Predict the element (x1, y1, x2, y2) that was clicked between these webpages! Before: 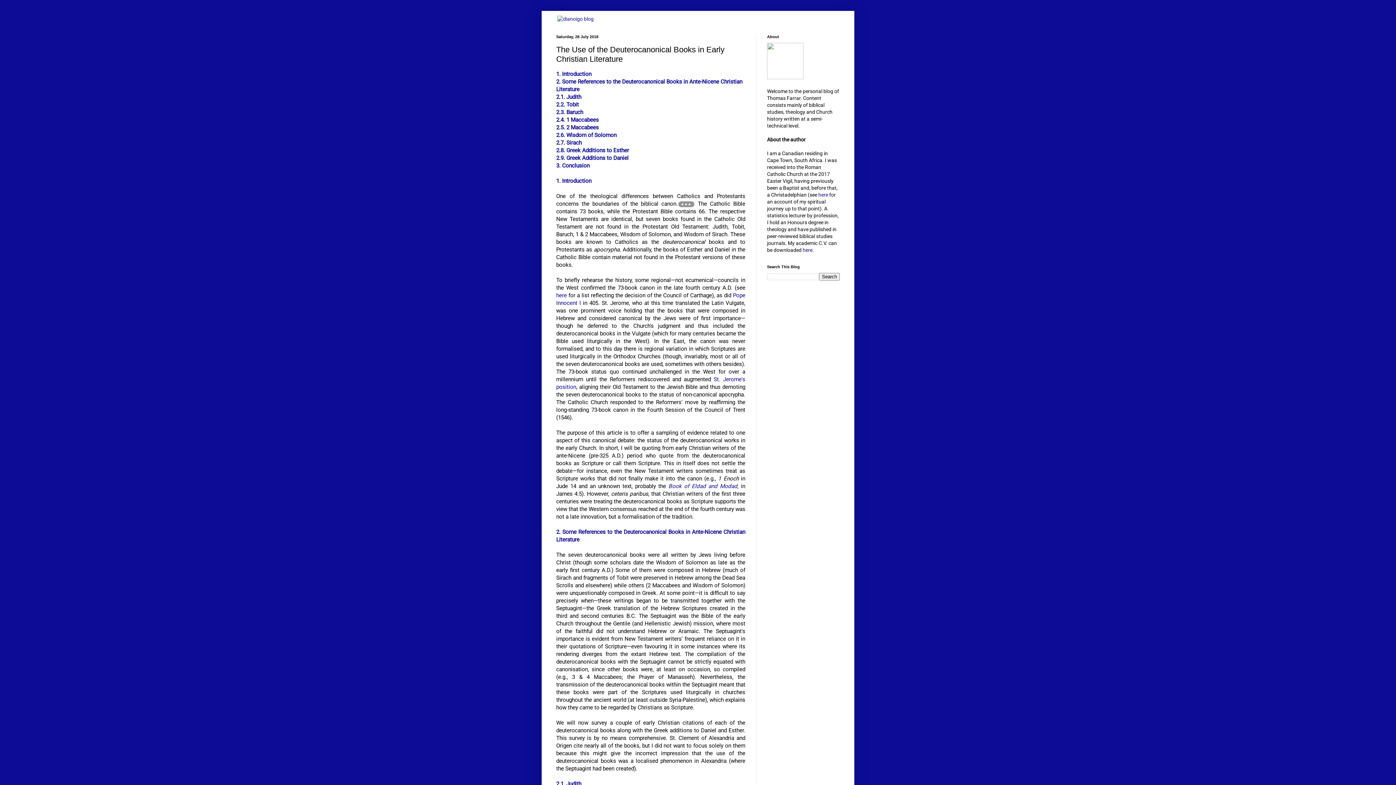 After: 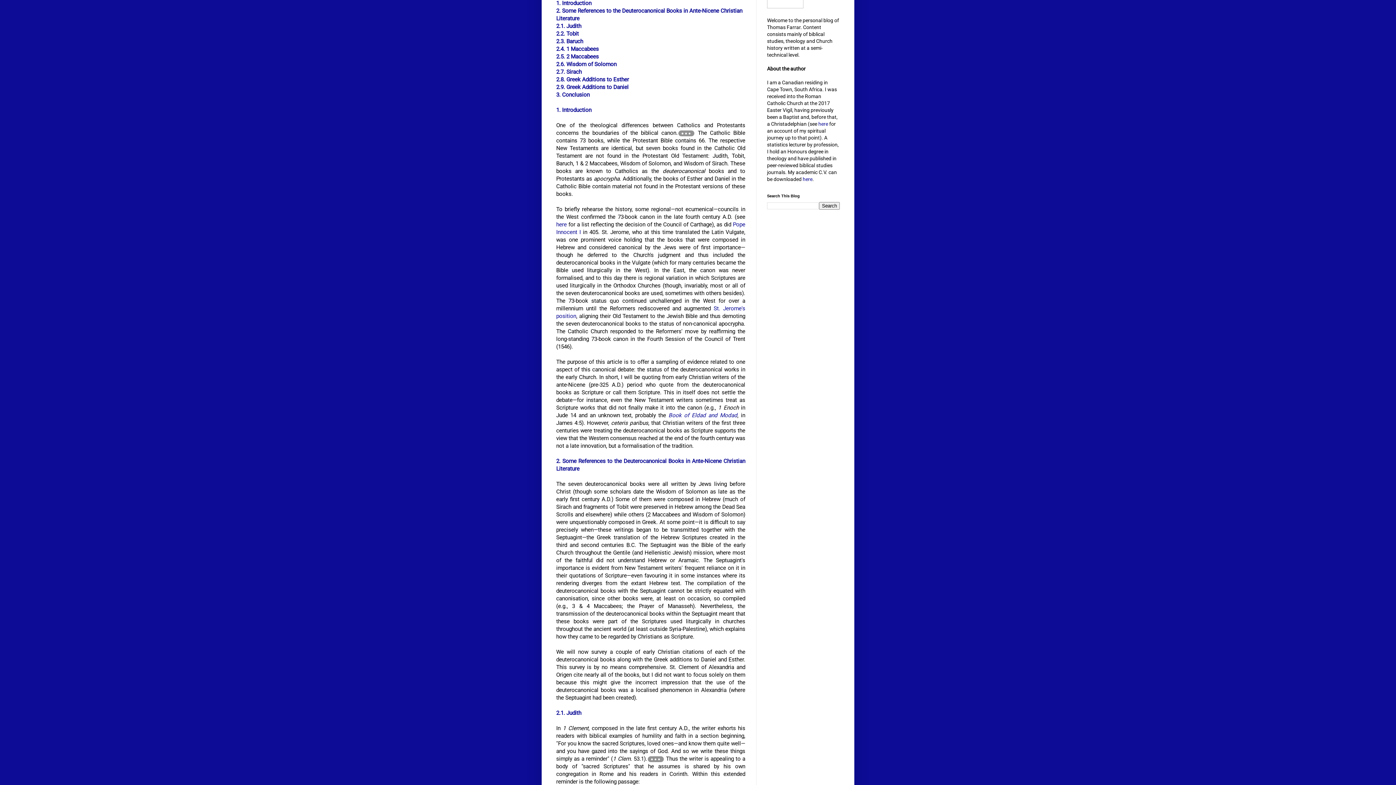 Action: label: 1. Introduction bbox: (556, 177, 591, 184)